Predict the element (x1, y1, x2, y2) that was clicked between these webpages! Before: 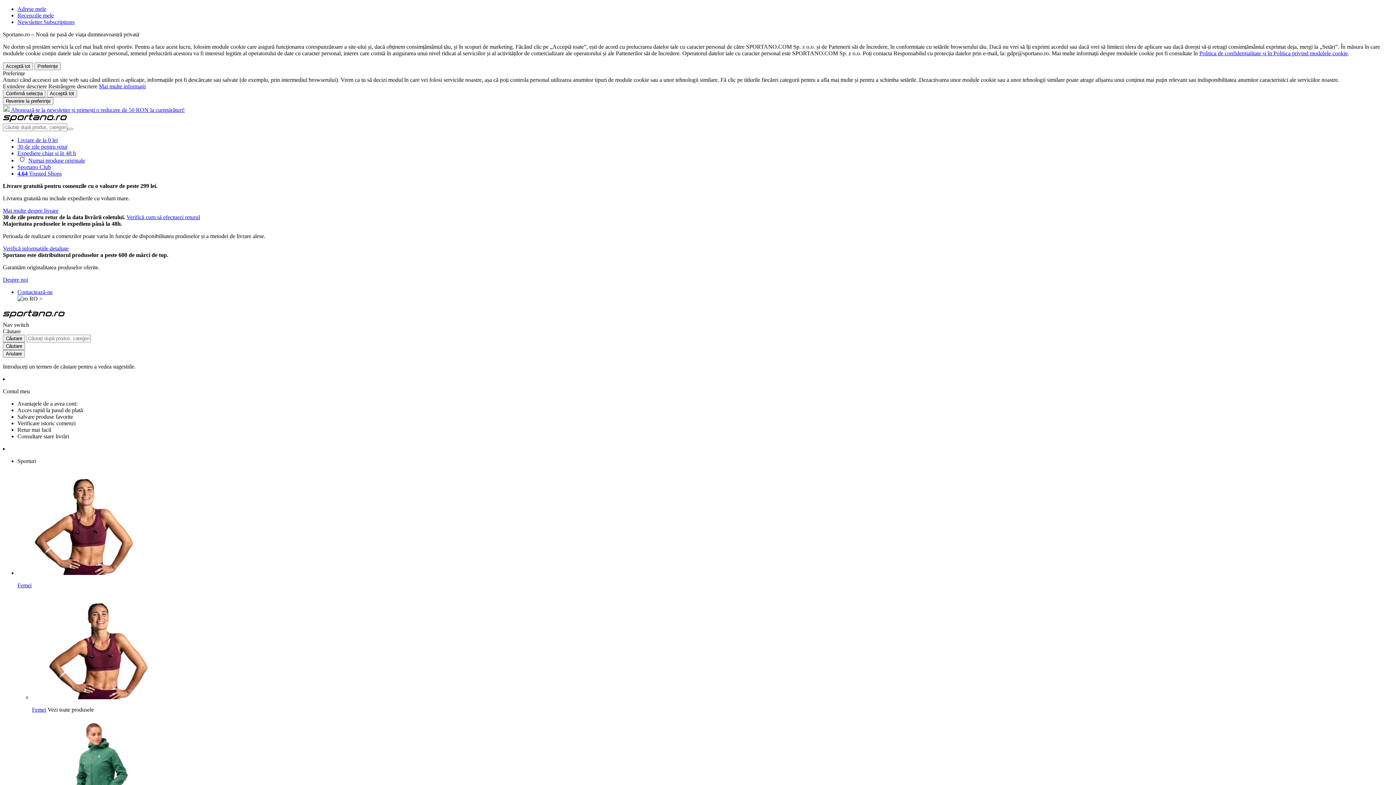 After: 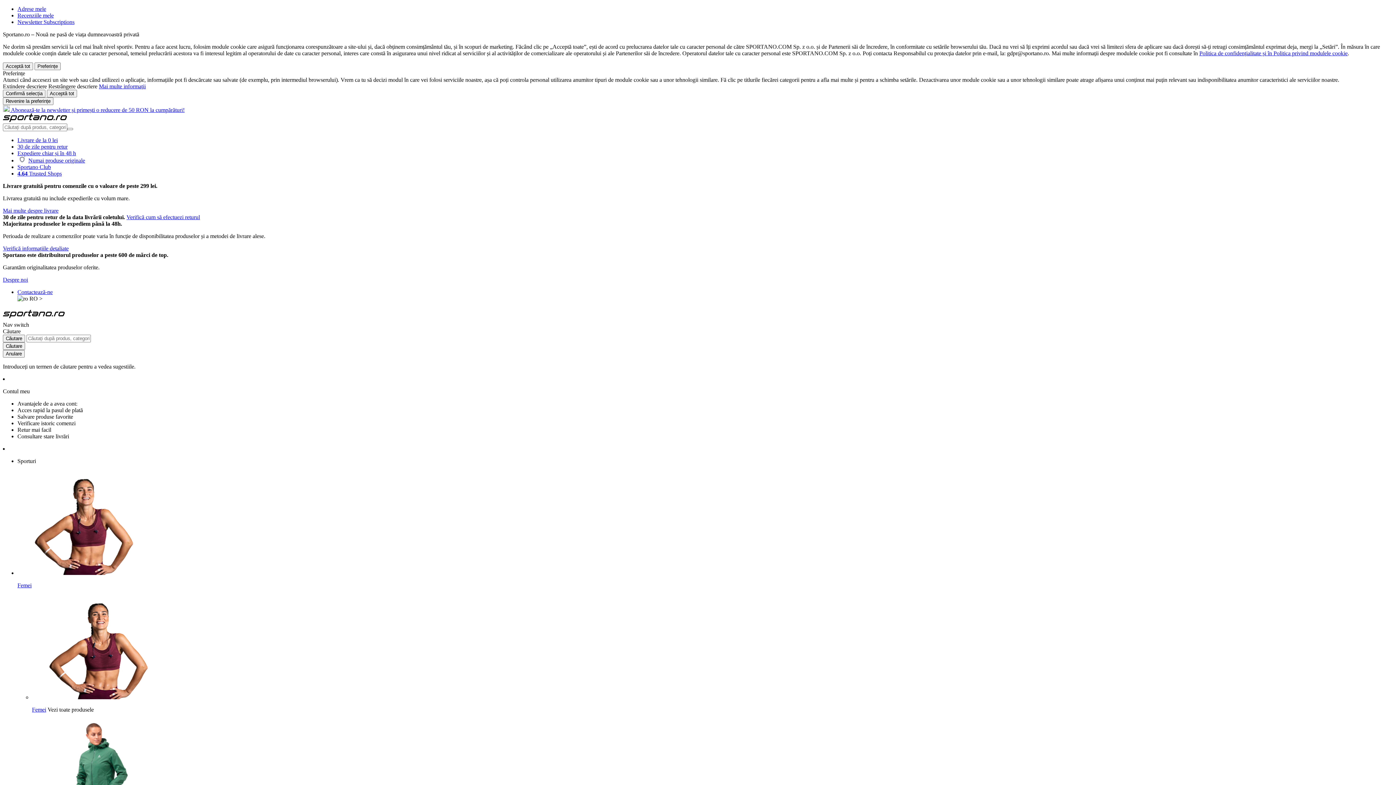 Action: label: Expediere chiar și în 48 h bbox: (17, 150, 76, 156)